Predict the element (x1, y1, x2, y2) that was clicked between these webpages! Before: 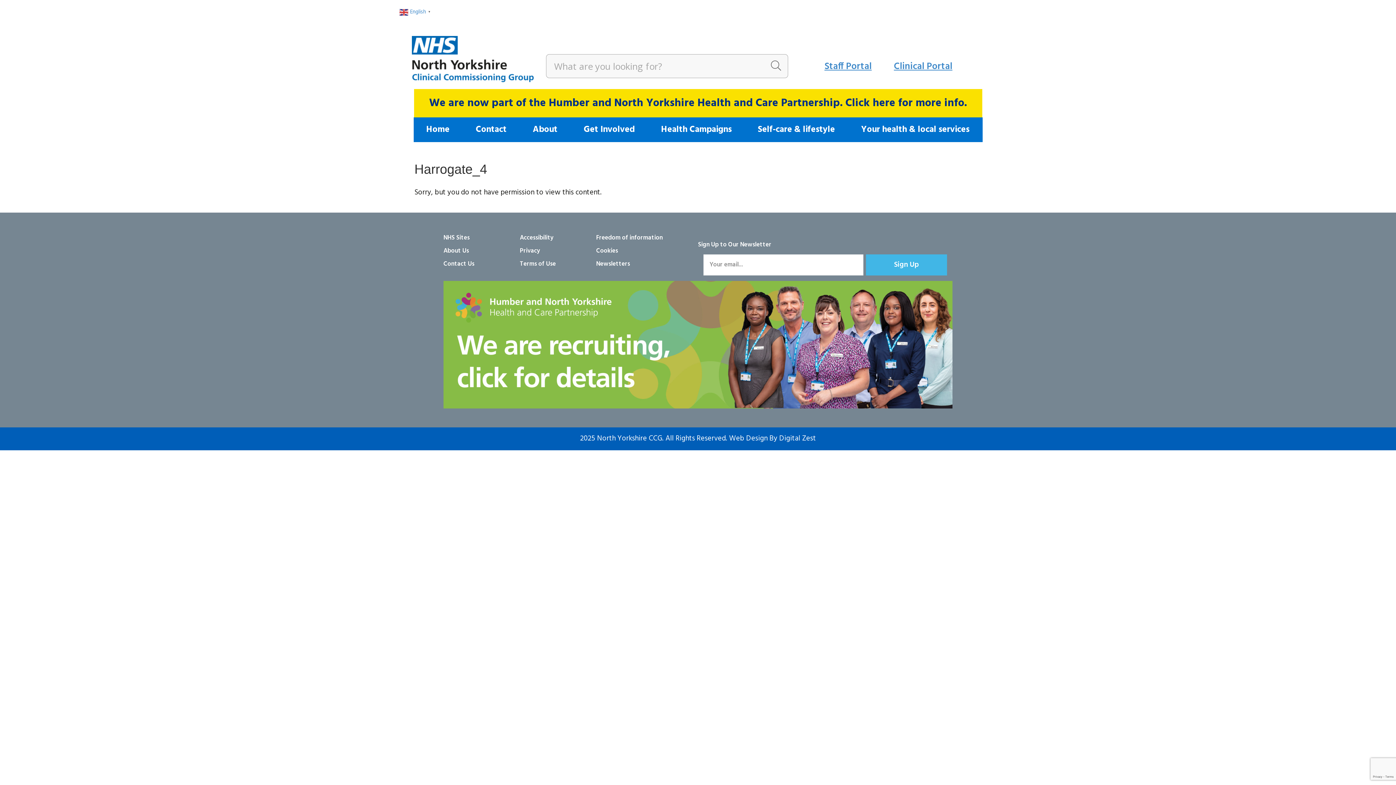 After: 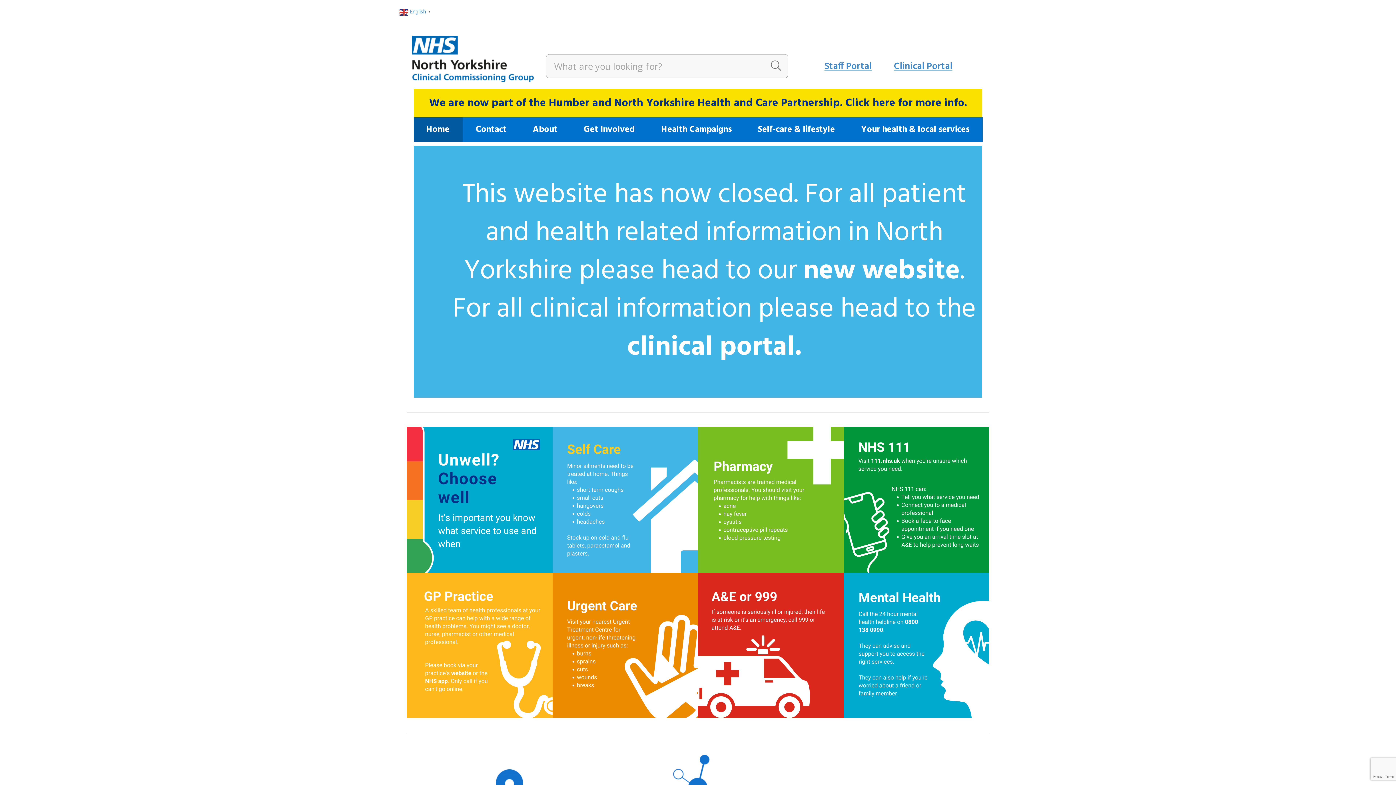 Action: bbox: (412, 53, 533, 64)